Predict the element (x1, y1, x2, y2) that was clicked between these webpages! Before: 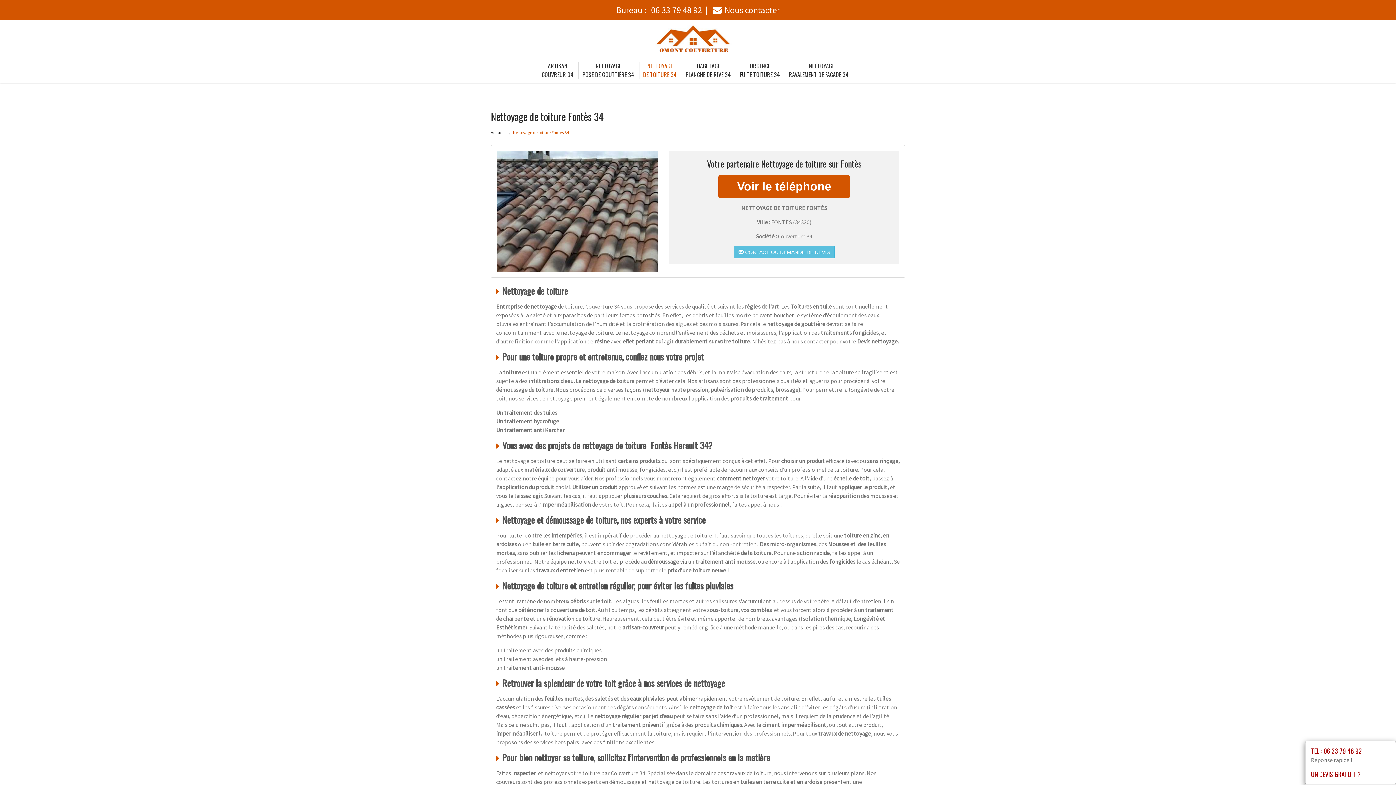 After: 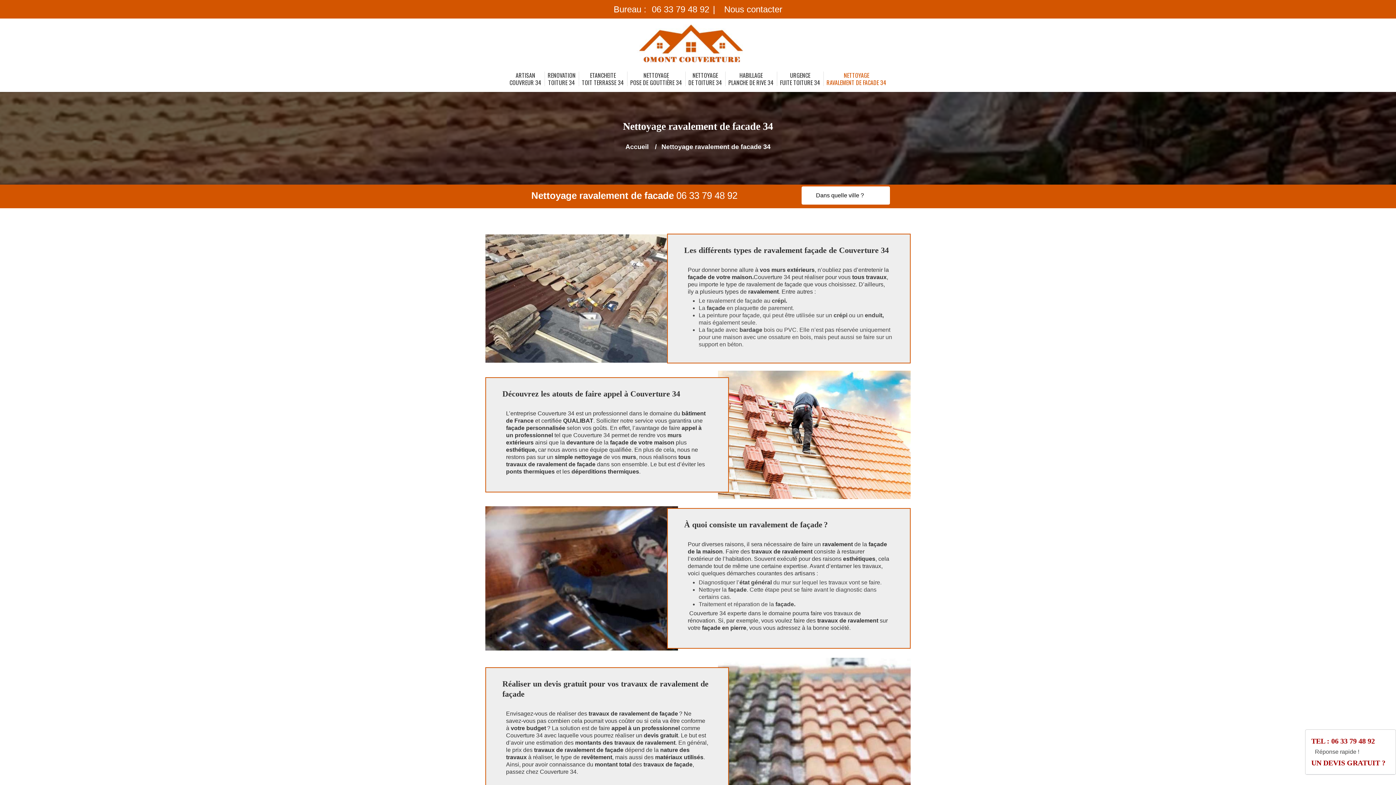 Action: label: NETTOYAGE
RAVALEMENT DE FACADE 34 bbox: (789, 57, 854, 82)